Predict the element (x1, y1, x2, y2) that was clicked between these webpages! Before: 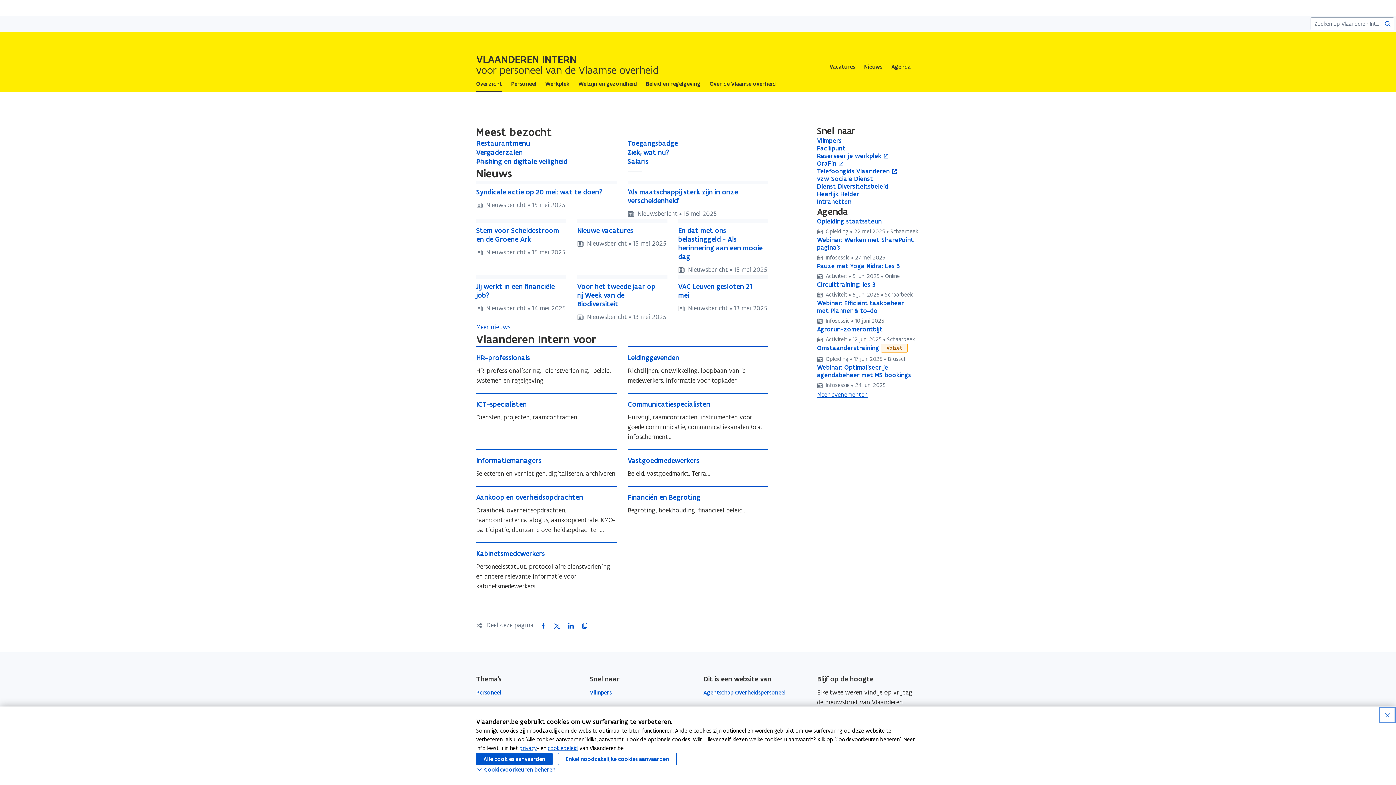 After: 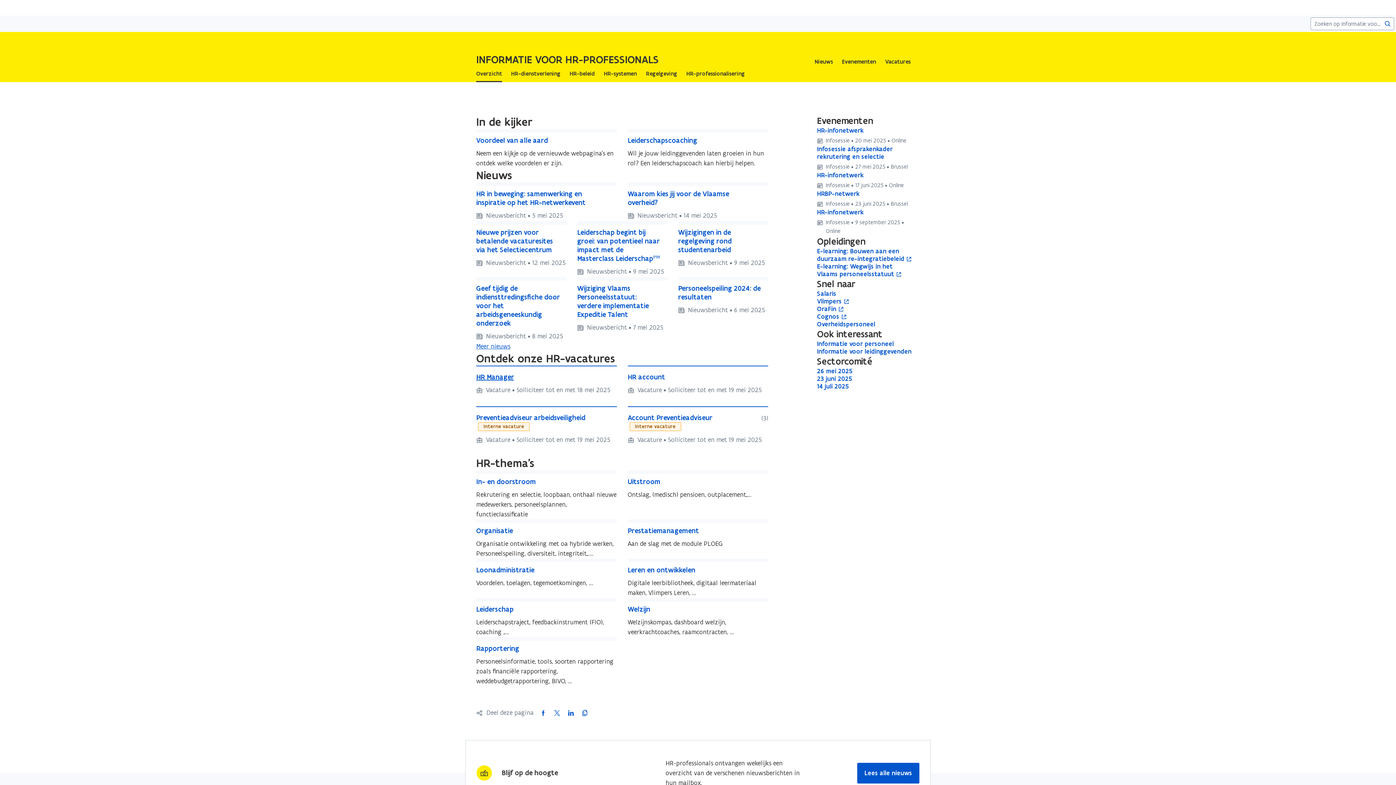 Action: bbox: (476, 346, 616, 393) label: HR-professionals